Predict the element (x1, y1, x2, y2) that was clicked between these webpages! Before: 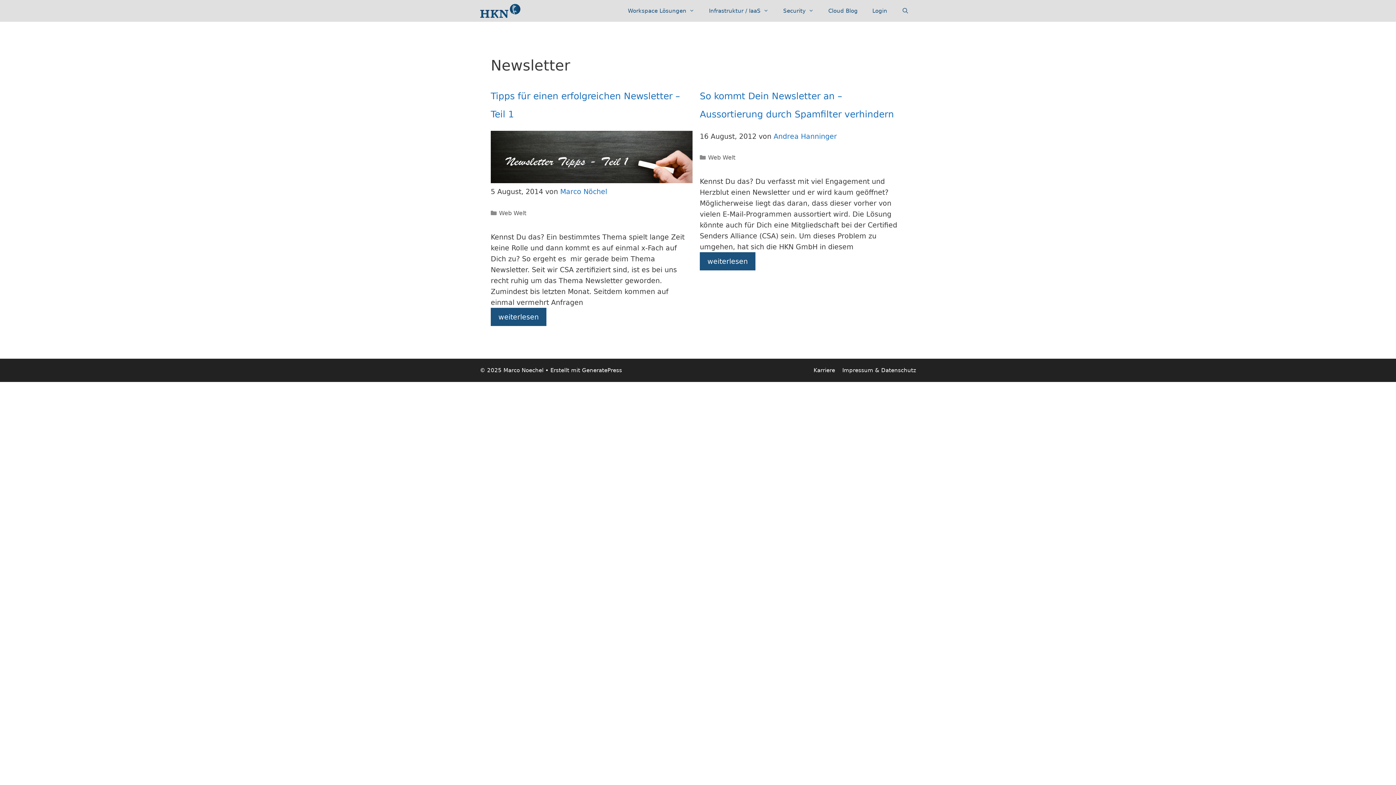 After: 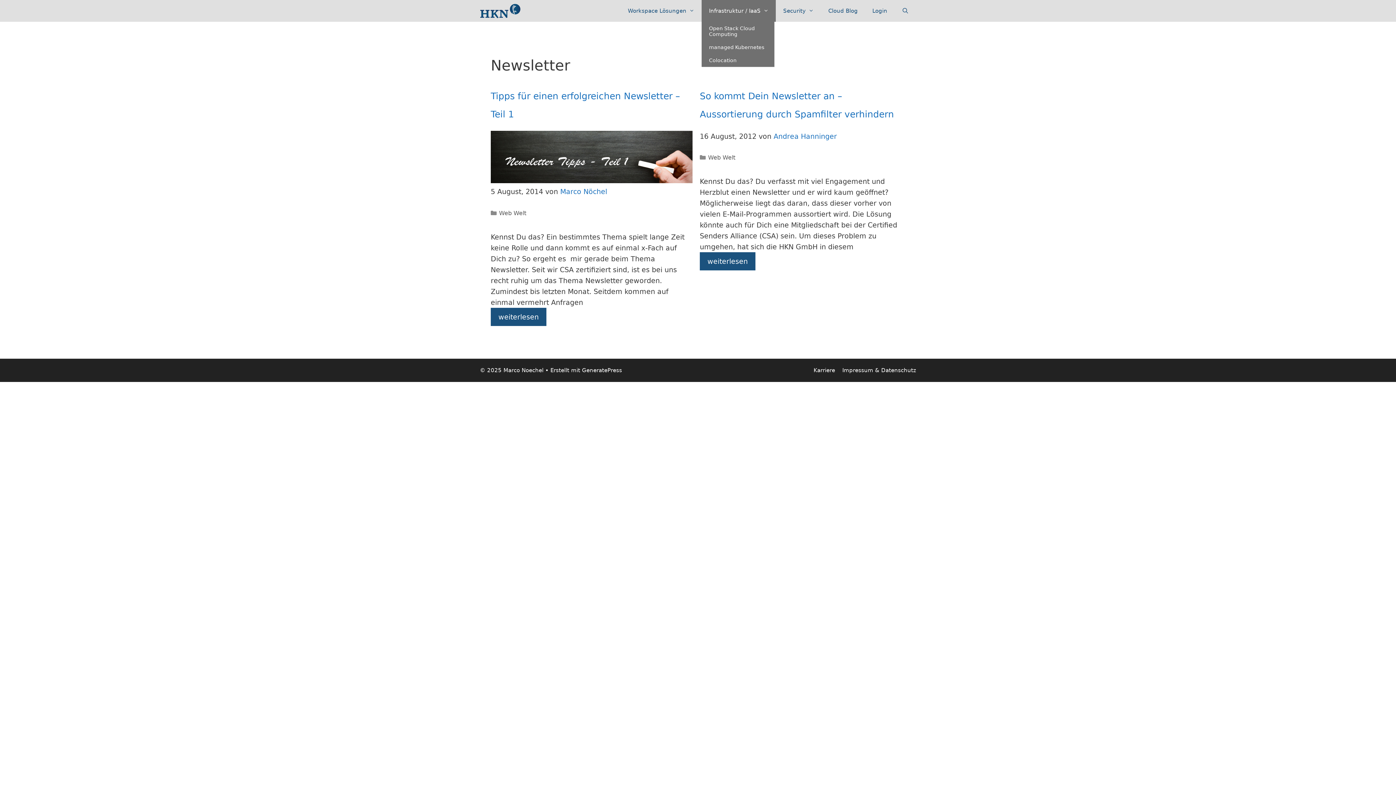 Action: bbox: (701, 0, 776, 21) label: Infrastruktur / IaaS